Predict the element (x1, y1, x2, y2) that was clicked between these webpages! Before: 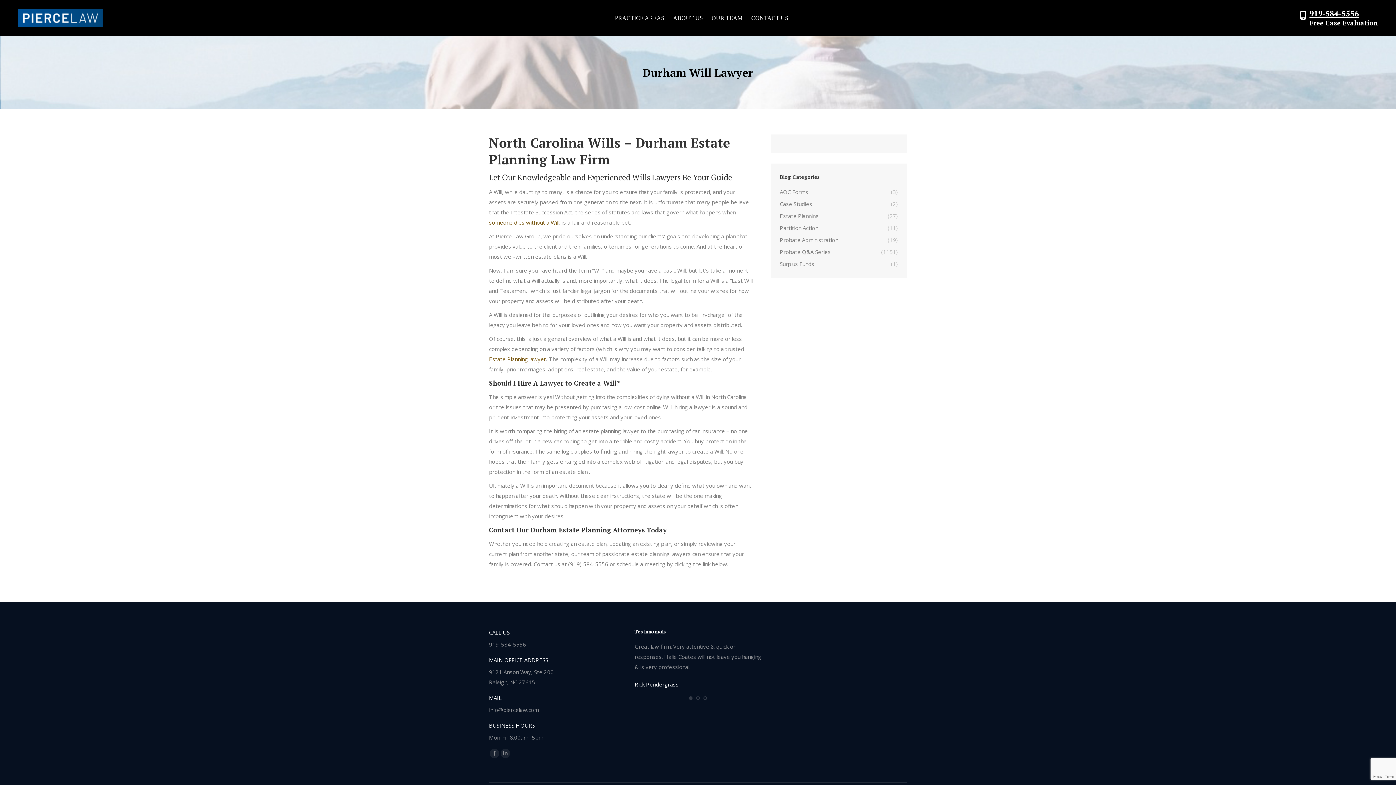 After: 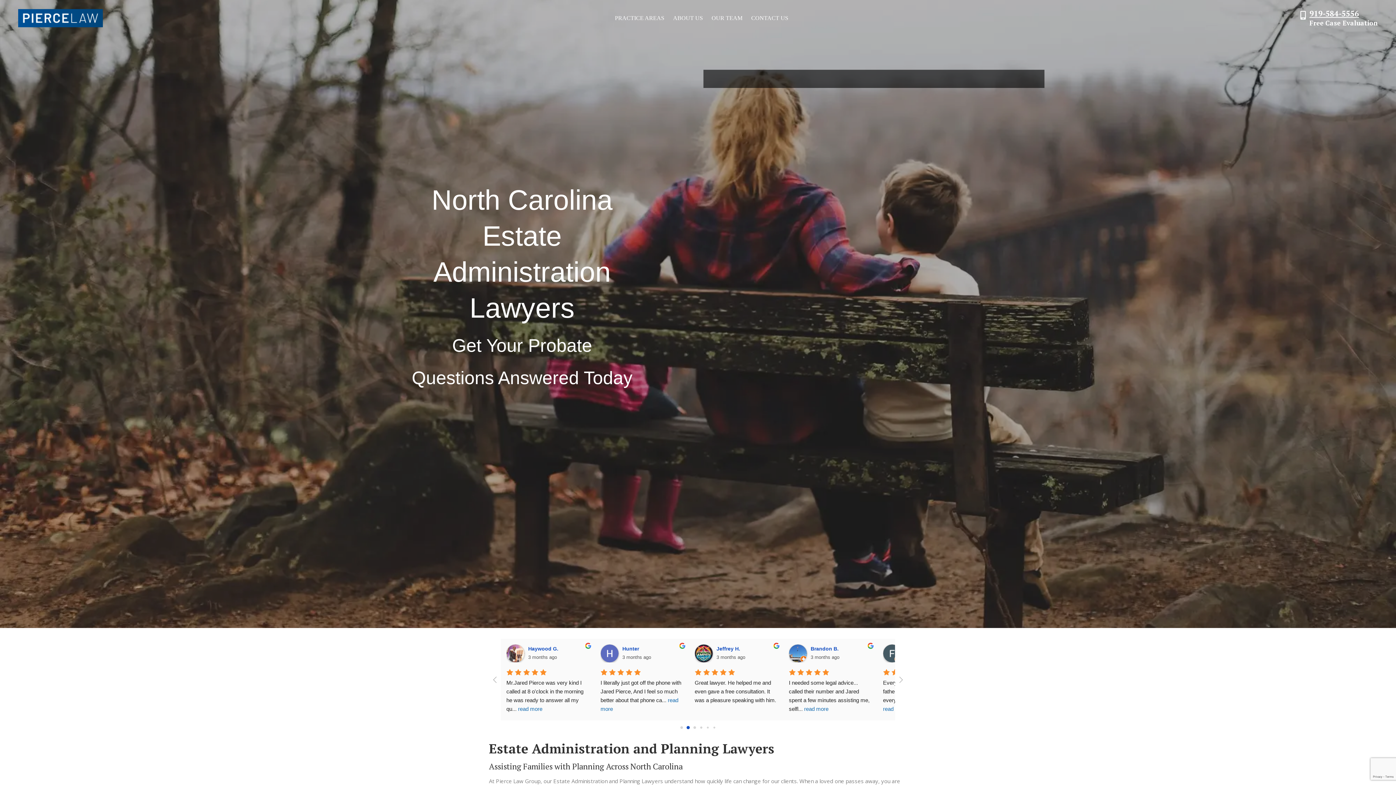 Action: bbox: (0, 9, 102, 27)